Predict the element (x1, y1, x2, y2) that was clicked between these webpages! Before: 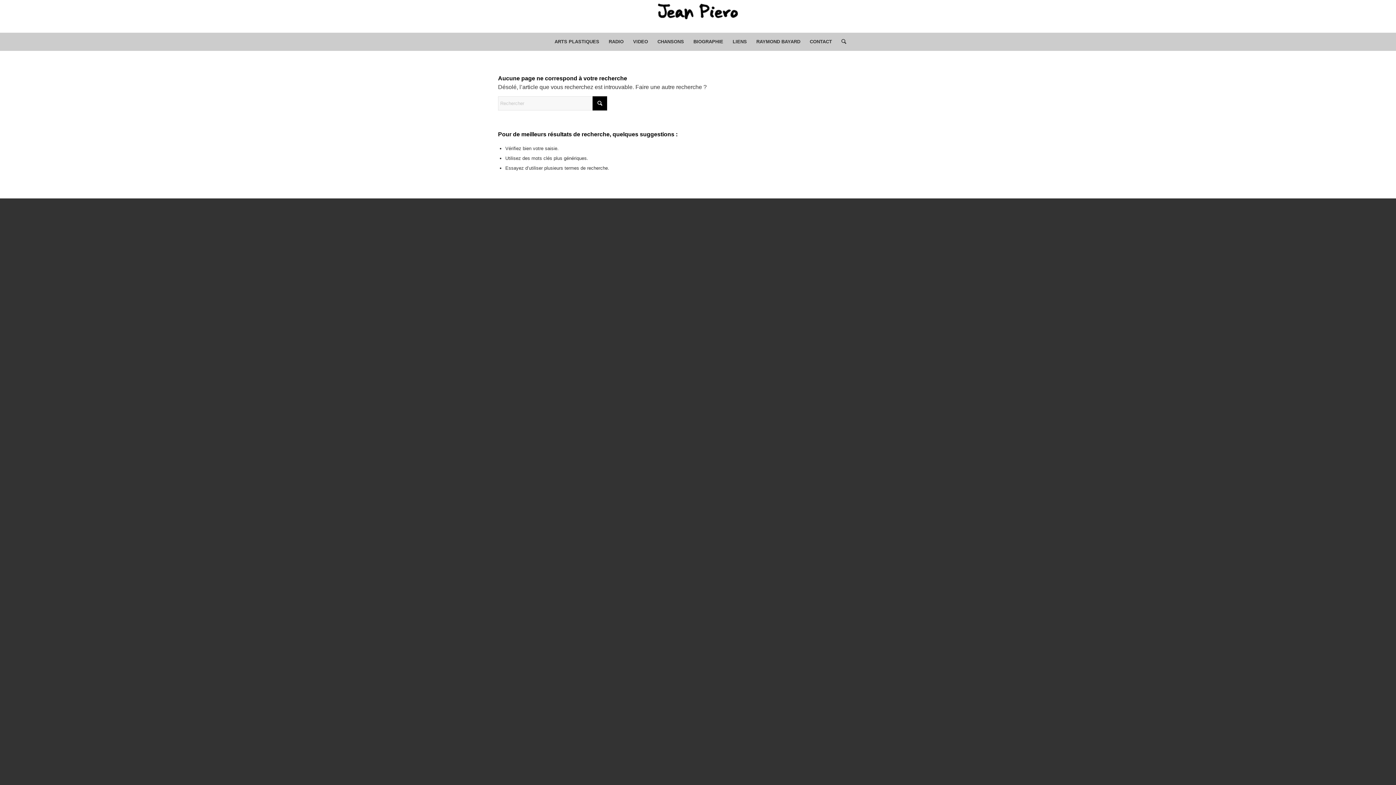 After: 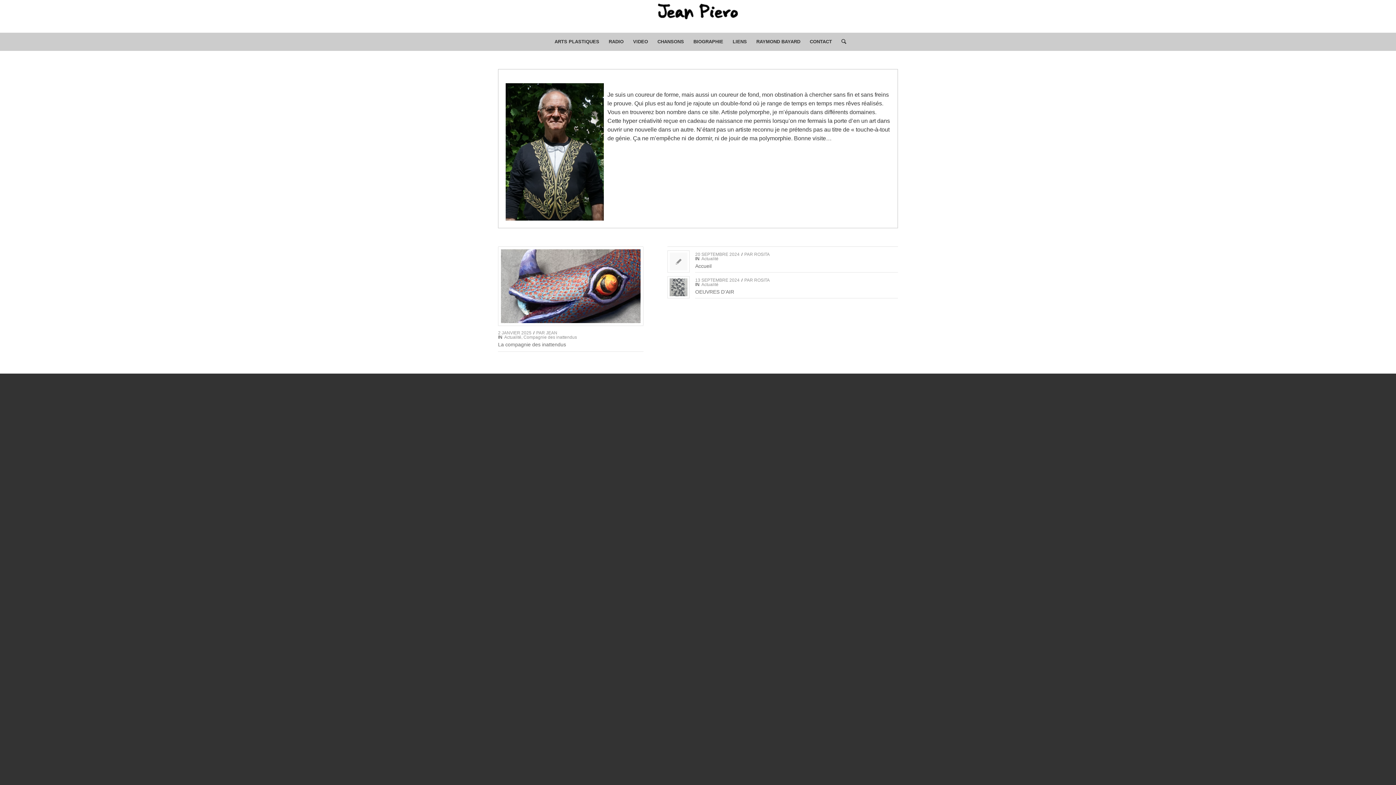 Action: bbox: (658, 0, 738, 32) label: sptmedium-safe59d4ec0